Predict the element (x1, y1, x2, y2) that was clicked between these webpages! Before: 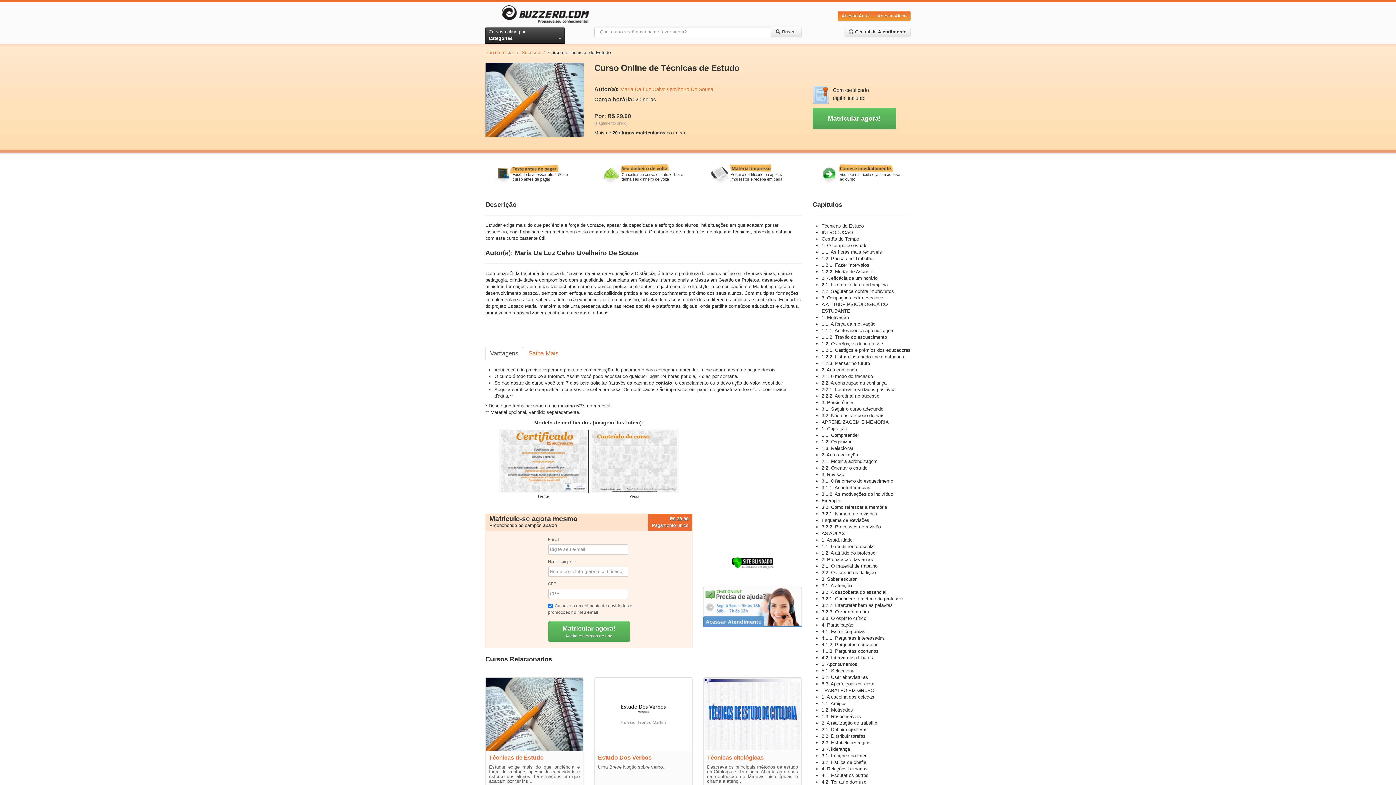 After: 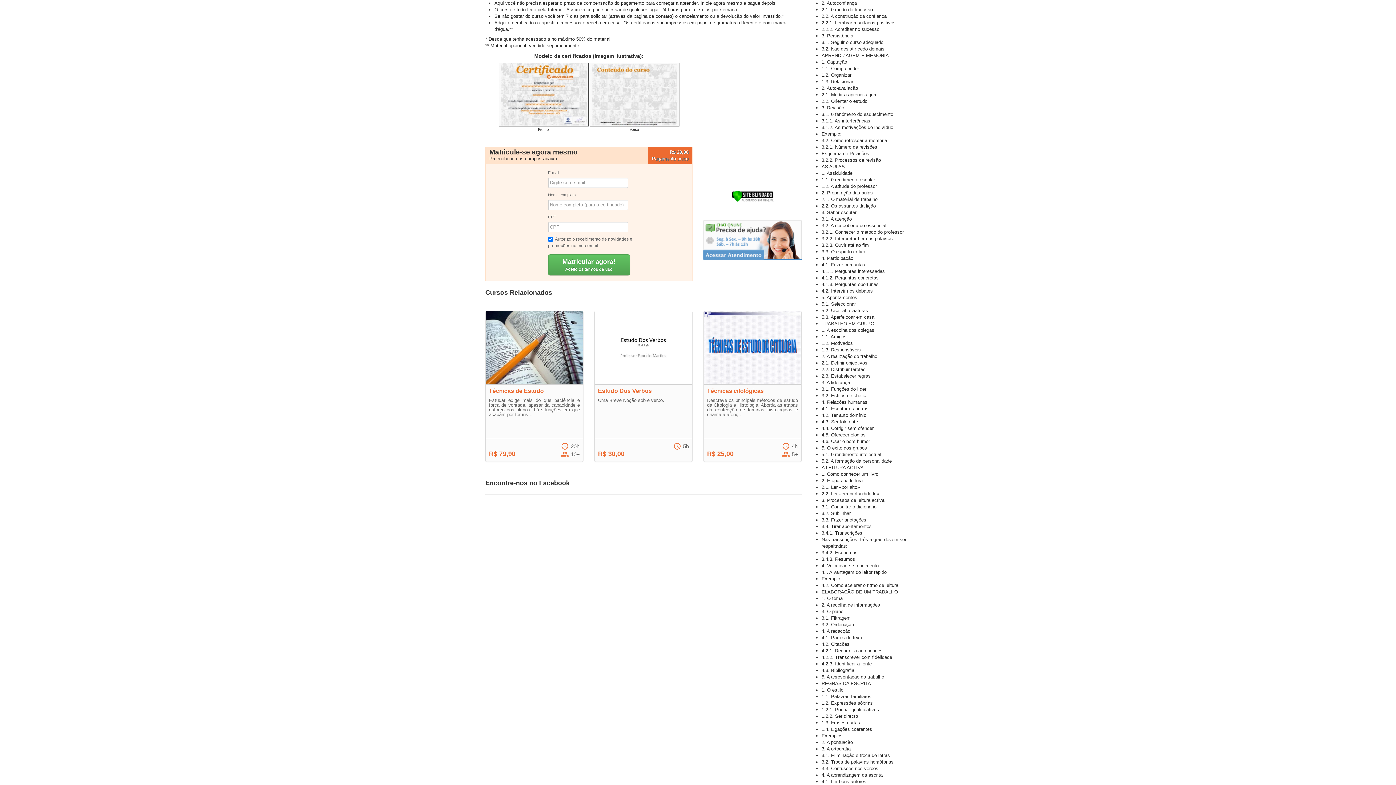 Action: label: Matricular agora! bbox: (812, 107, 896, 129)